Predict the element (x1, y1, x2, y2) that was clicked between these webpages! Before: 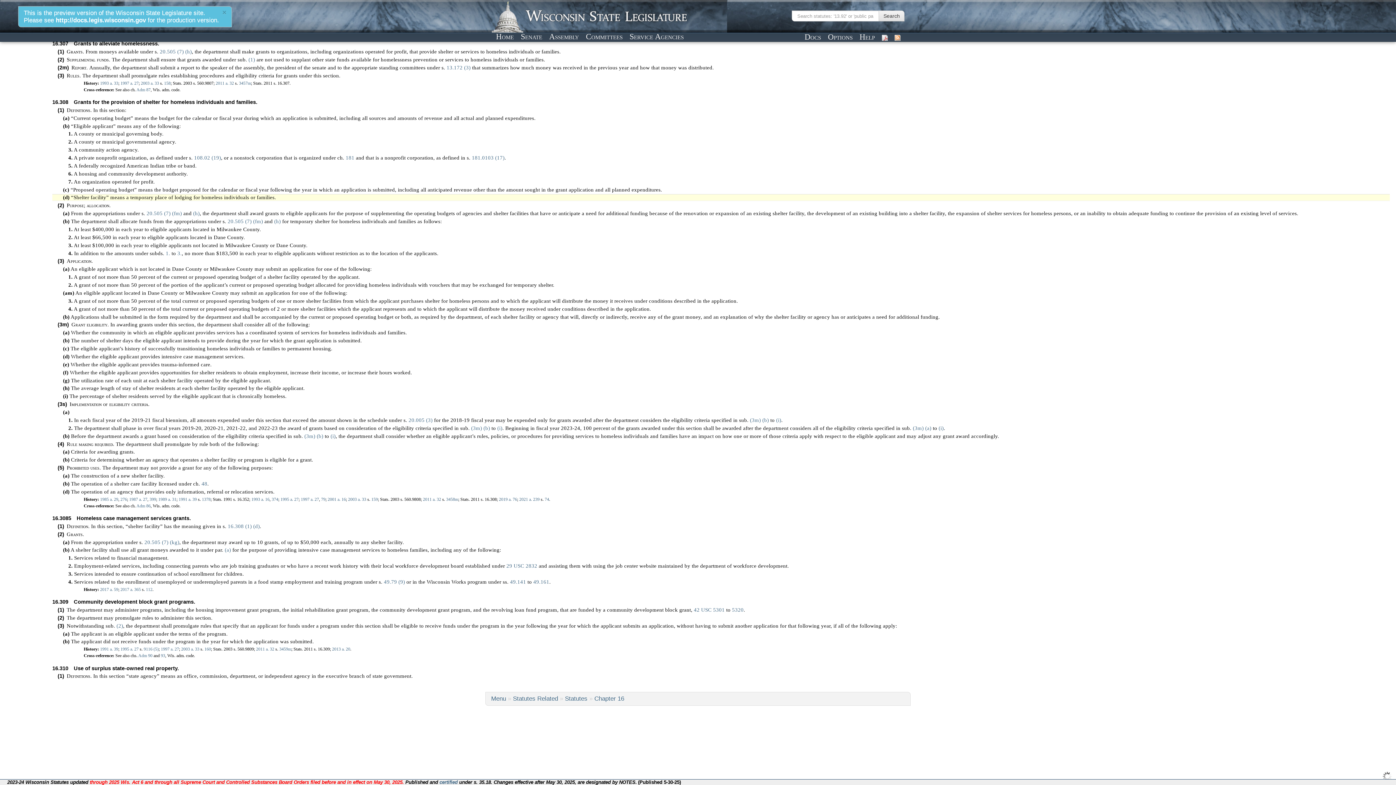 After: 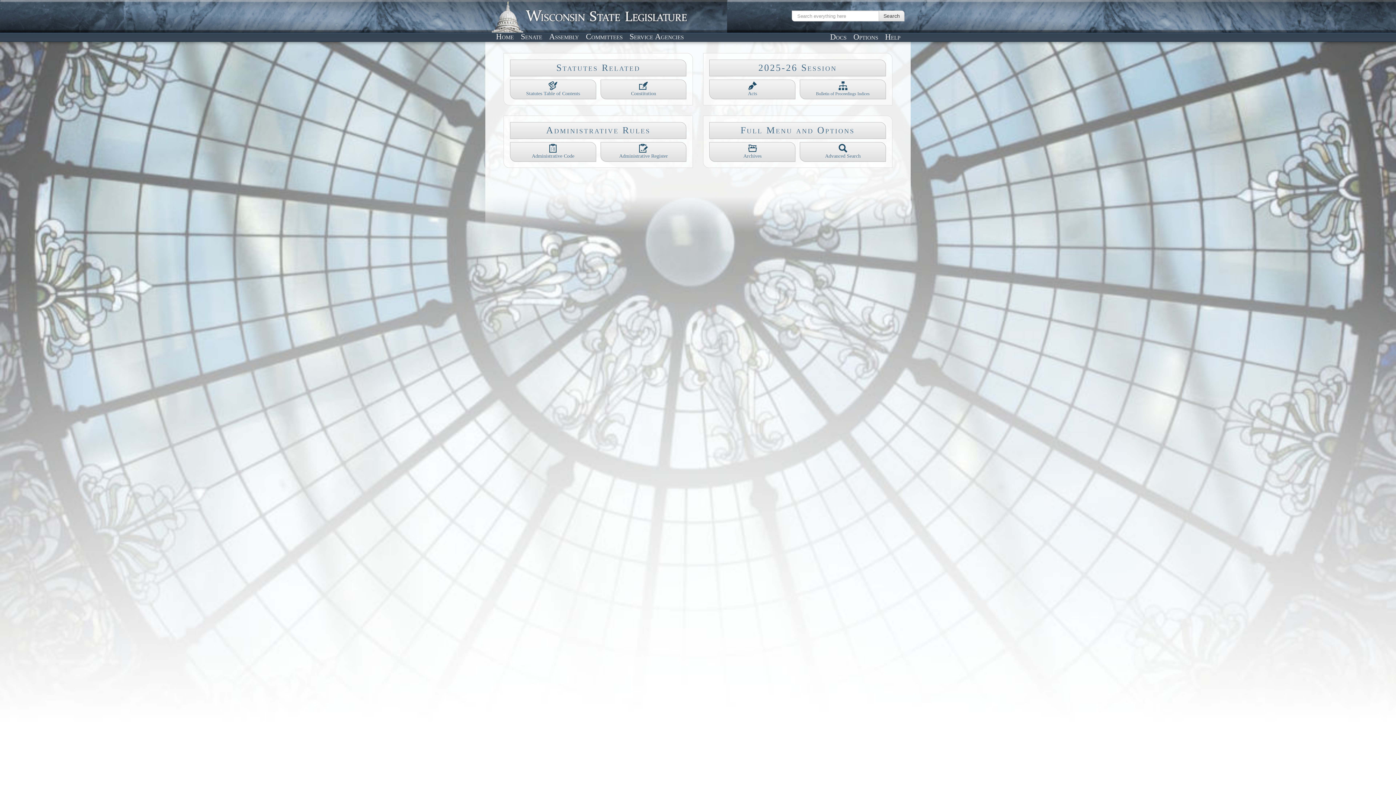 Action: bbox: (55, 16, 145, 23) label: http://docs.legis.wisconsin.gov